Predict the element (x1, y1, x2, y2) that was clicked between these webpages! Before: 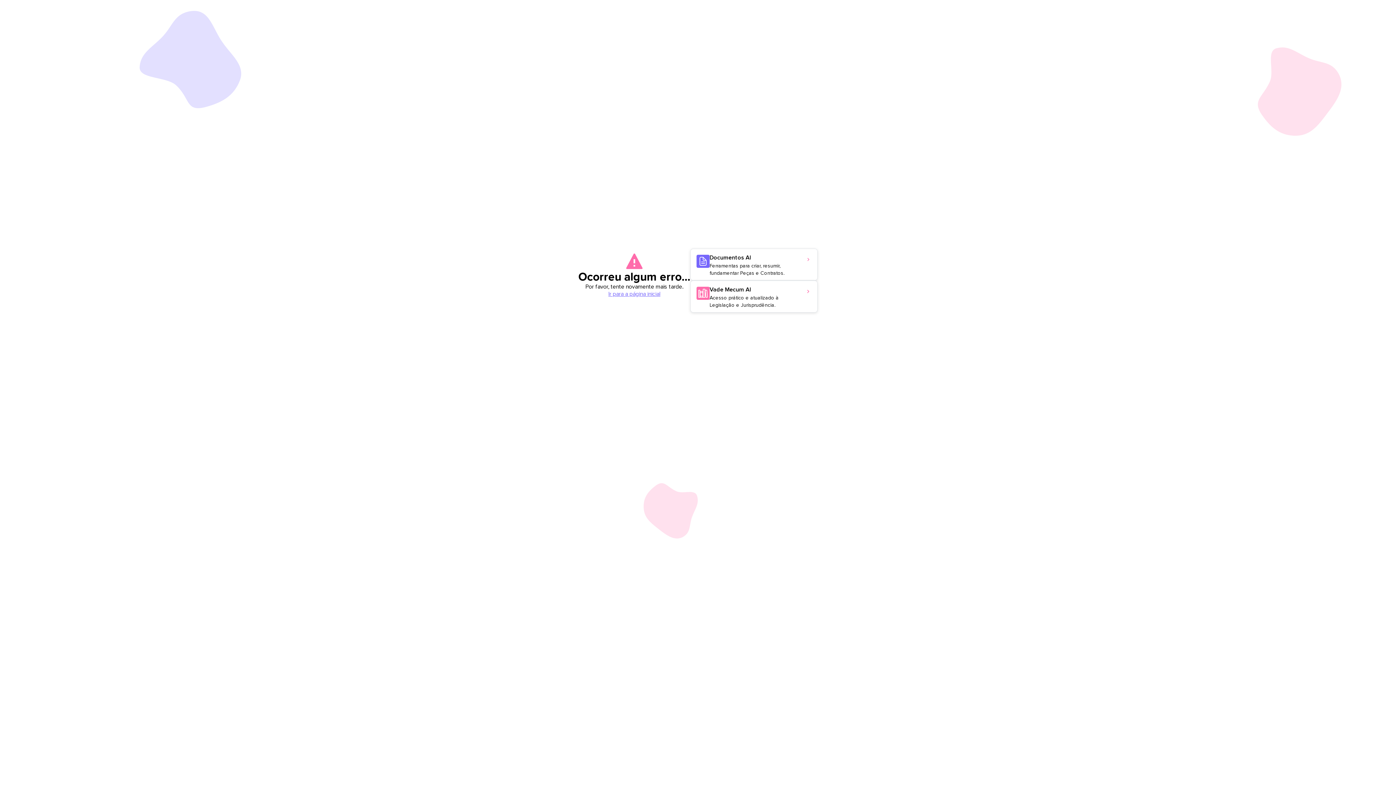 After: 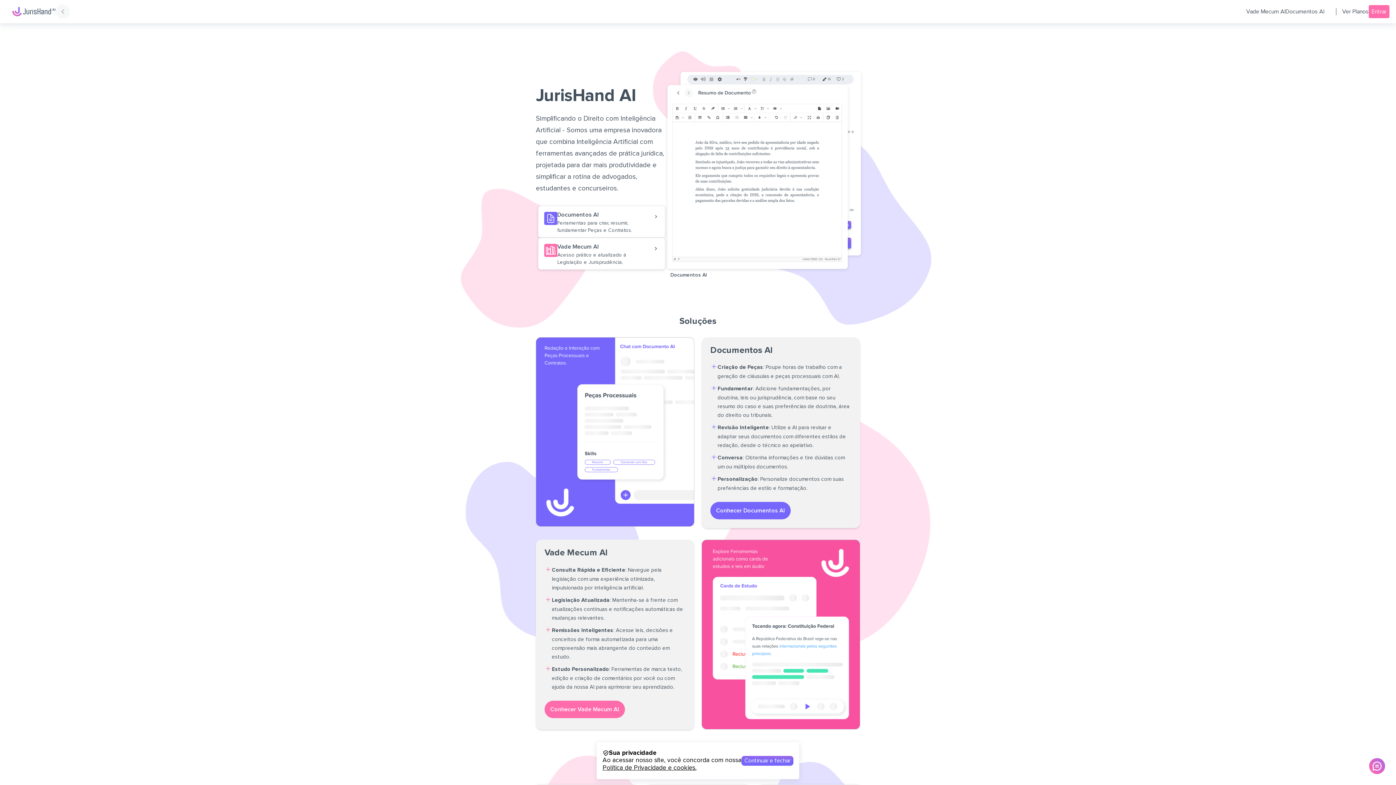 Action: label: Ir para a página inicial bbox: (608, 290, 660, 297)